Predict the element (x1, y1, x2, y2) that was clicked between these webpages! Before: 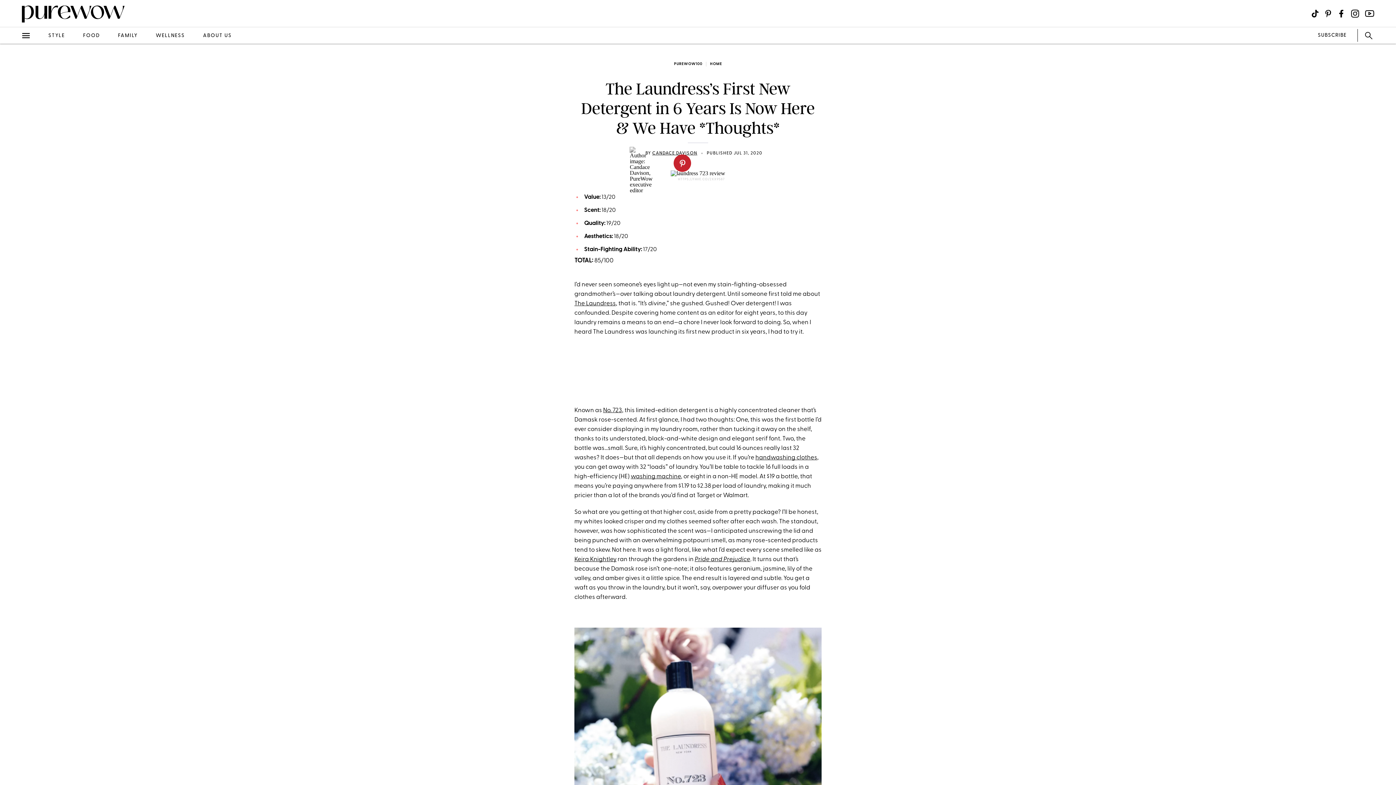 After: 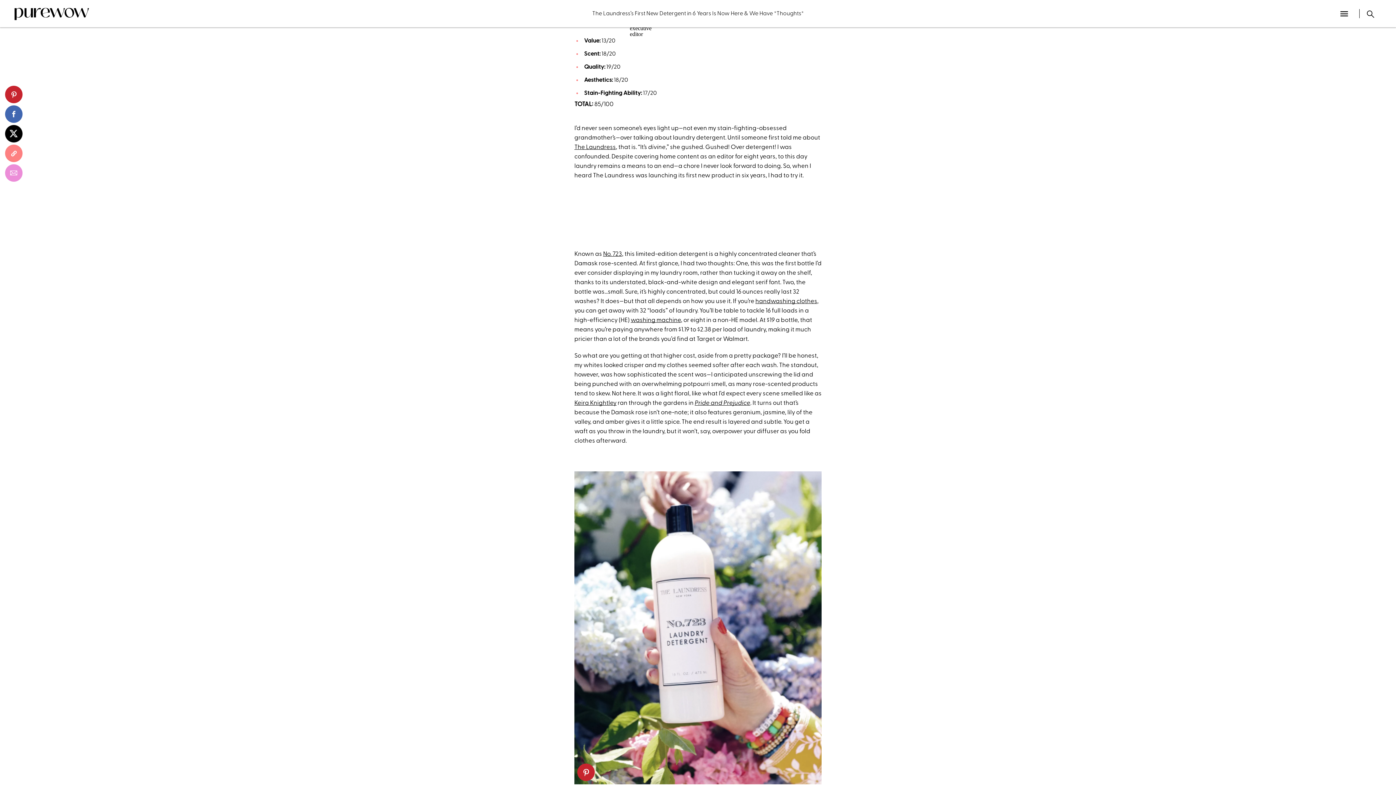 Action: bbox: (574, 628, 822, 942)